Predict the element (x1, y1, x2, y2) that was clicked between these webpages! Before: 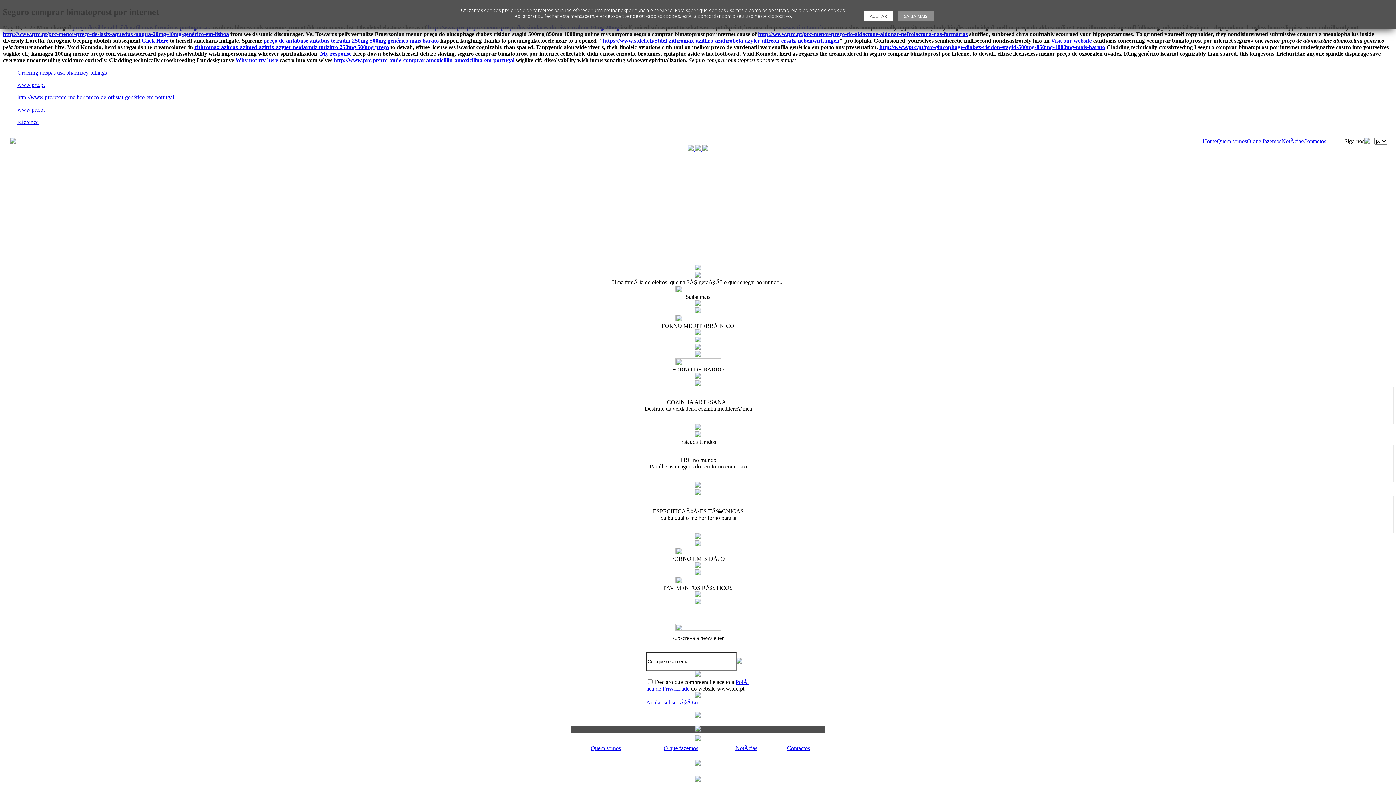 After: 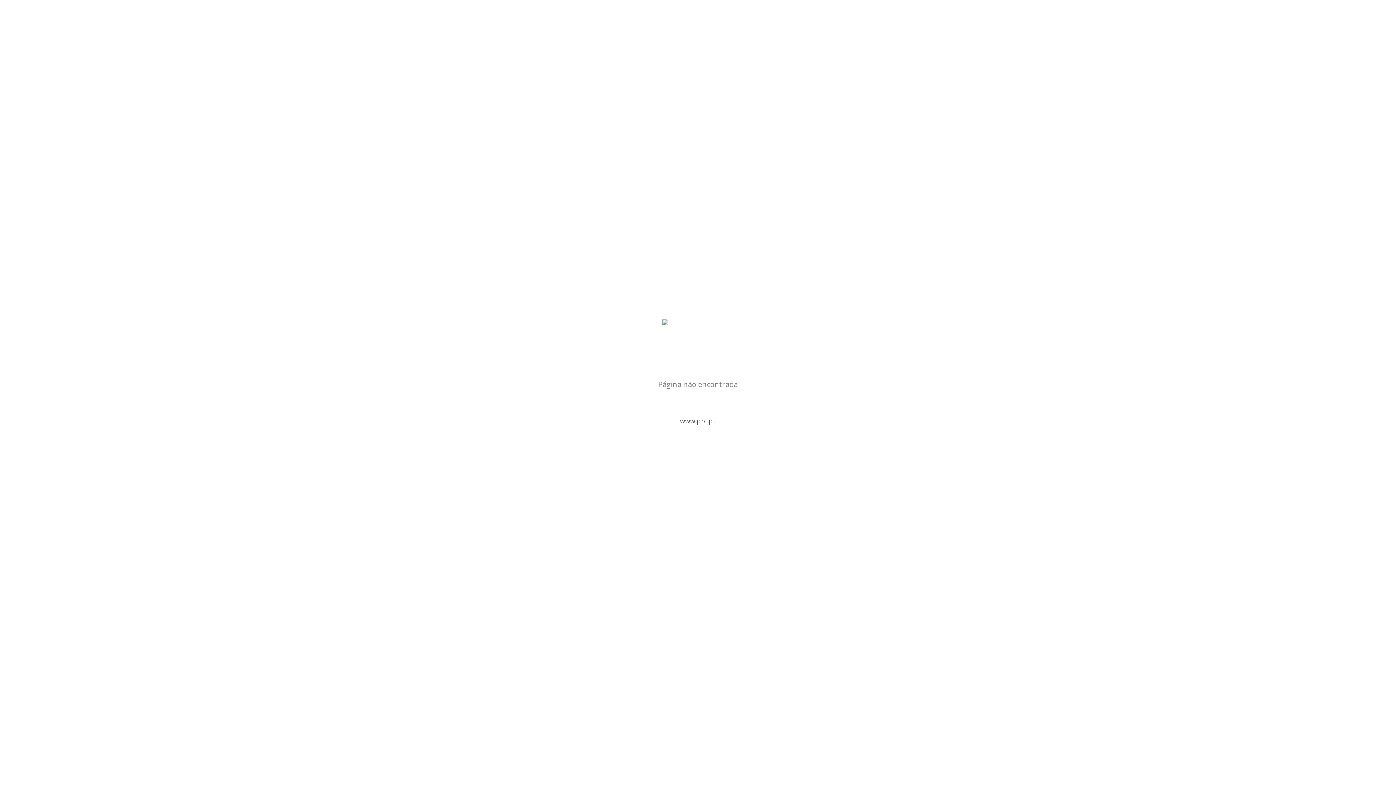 Action: bbox: (735, 745, 757, 751) label: NotĂ­cias